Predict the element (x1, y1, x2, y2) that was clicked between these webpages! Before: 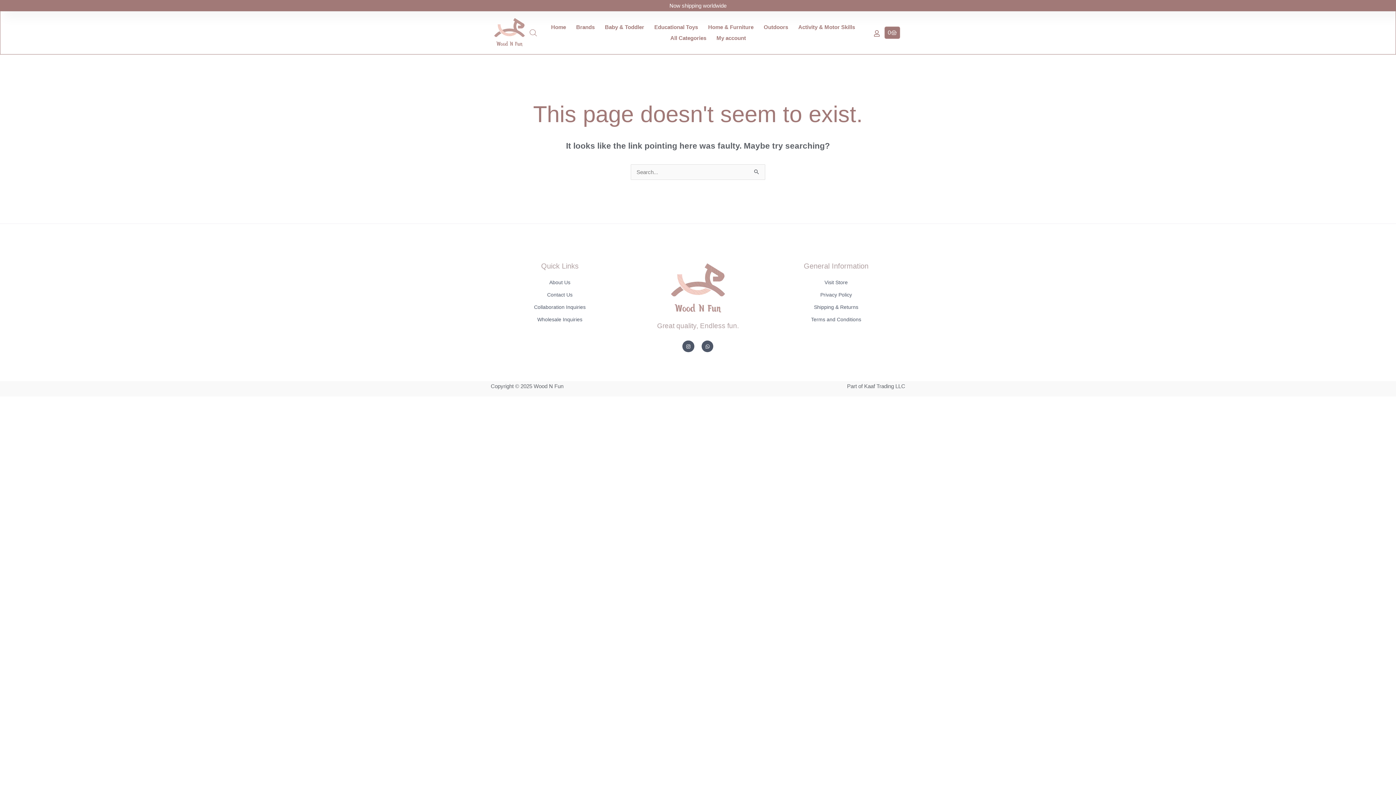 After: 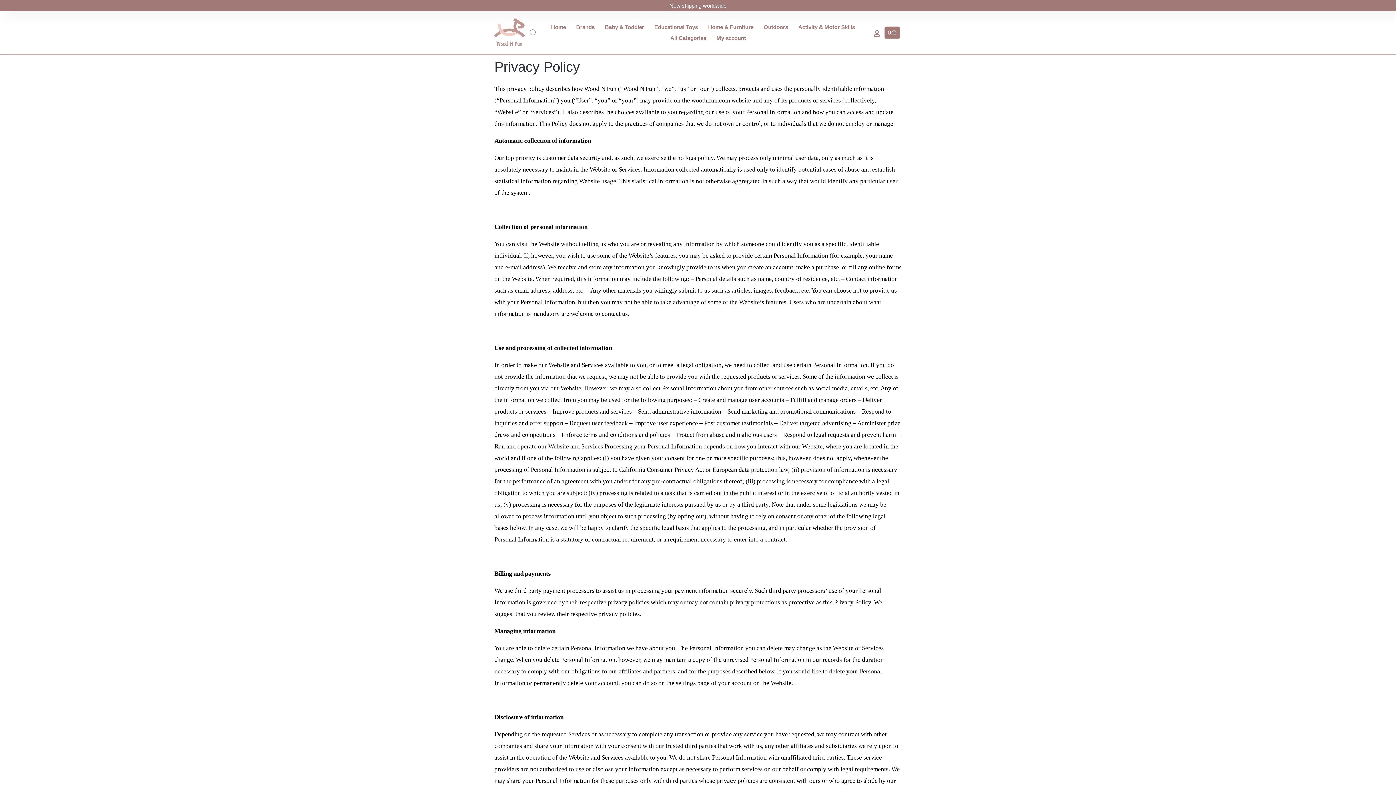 Action: bbox: (767, 290, 905, 299) label: Privacy Policy